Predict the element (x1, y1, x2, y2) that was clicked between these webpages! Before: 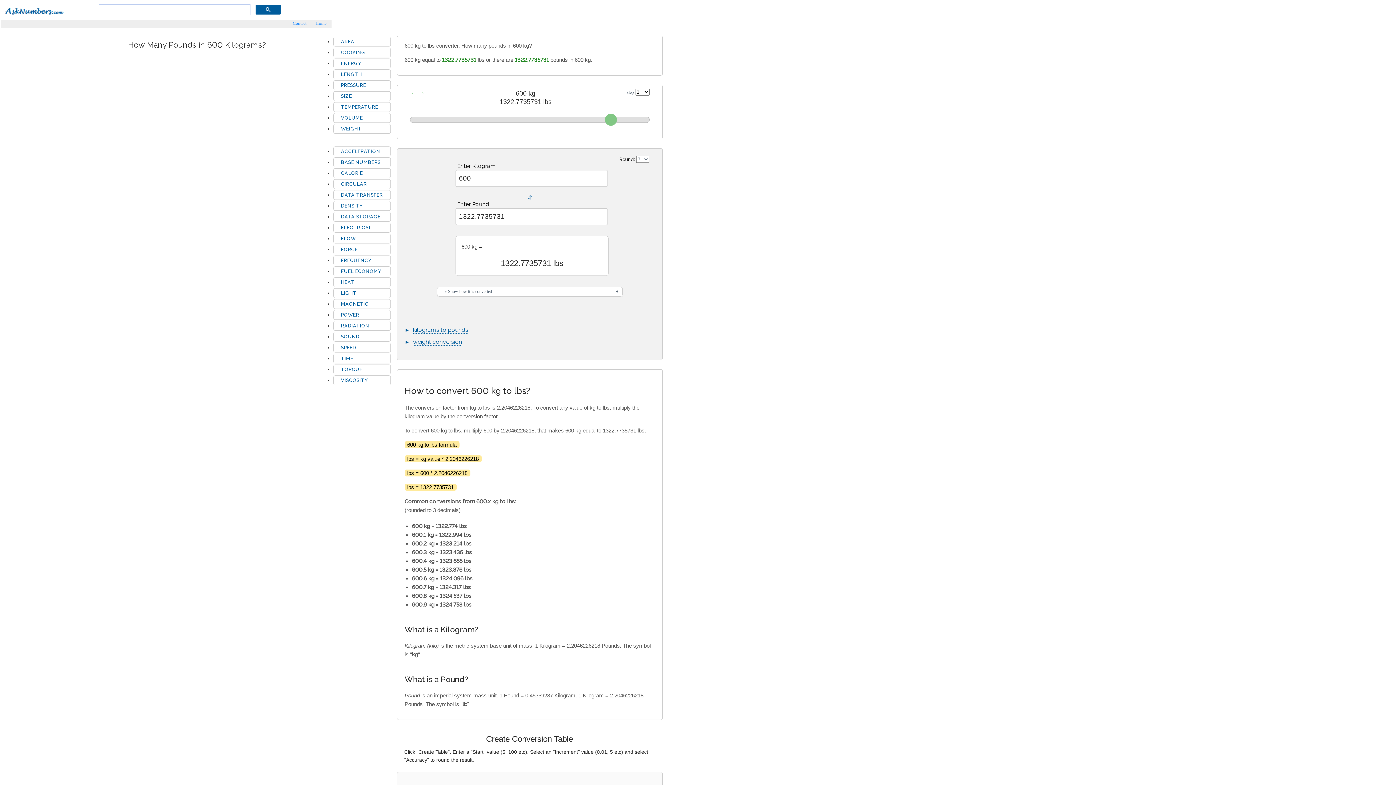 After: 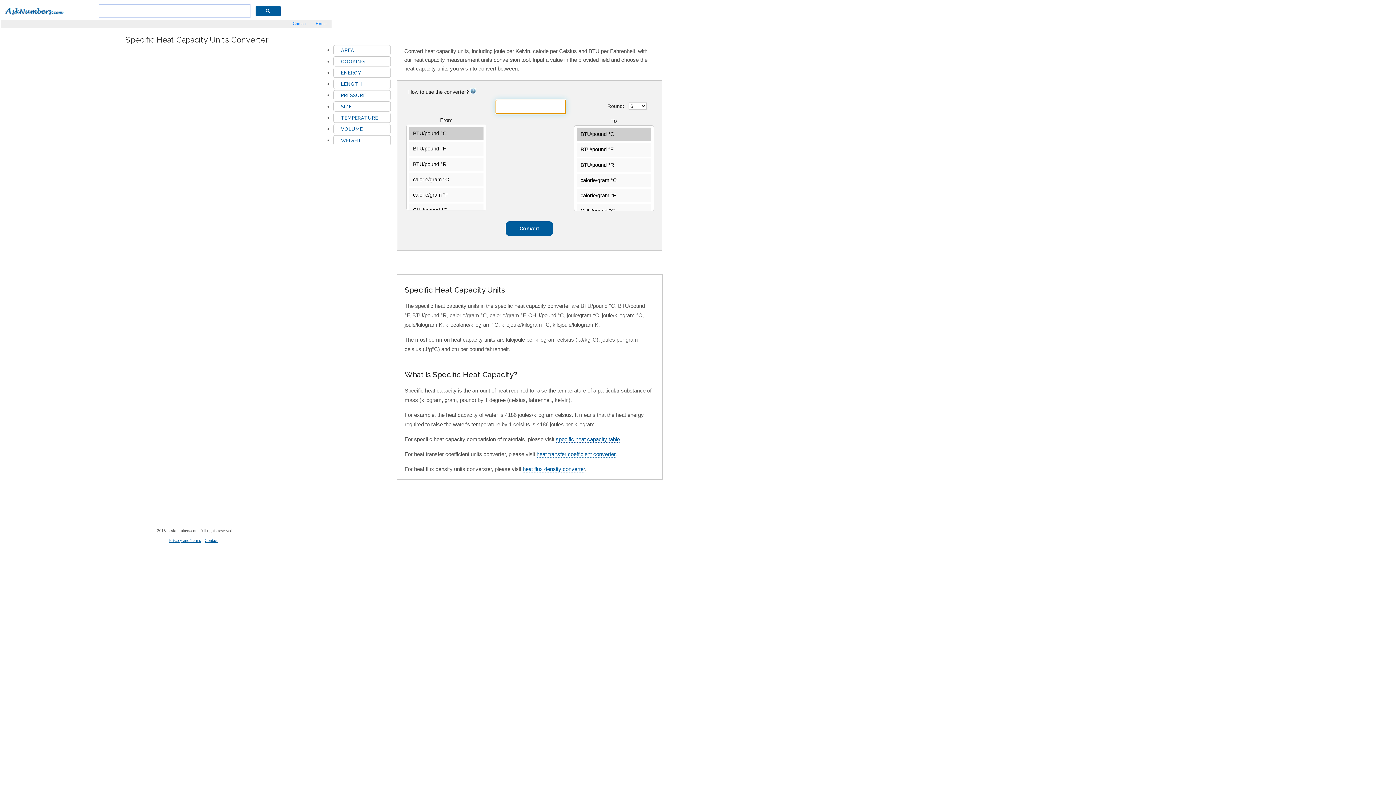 Action: bbox: (341, 279, 354, 285) label: HEAT